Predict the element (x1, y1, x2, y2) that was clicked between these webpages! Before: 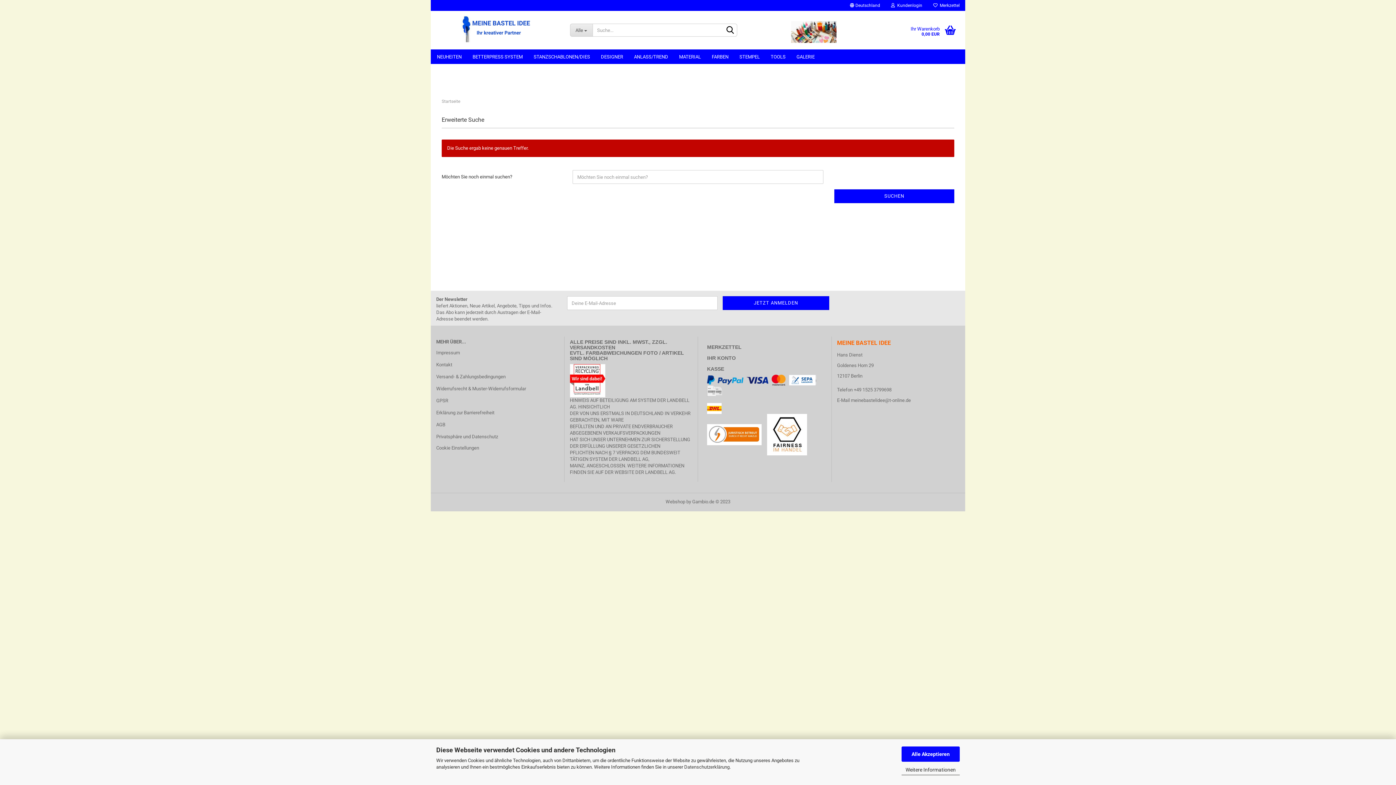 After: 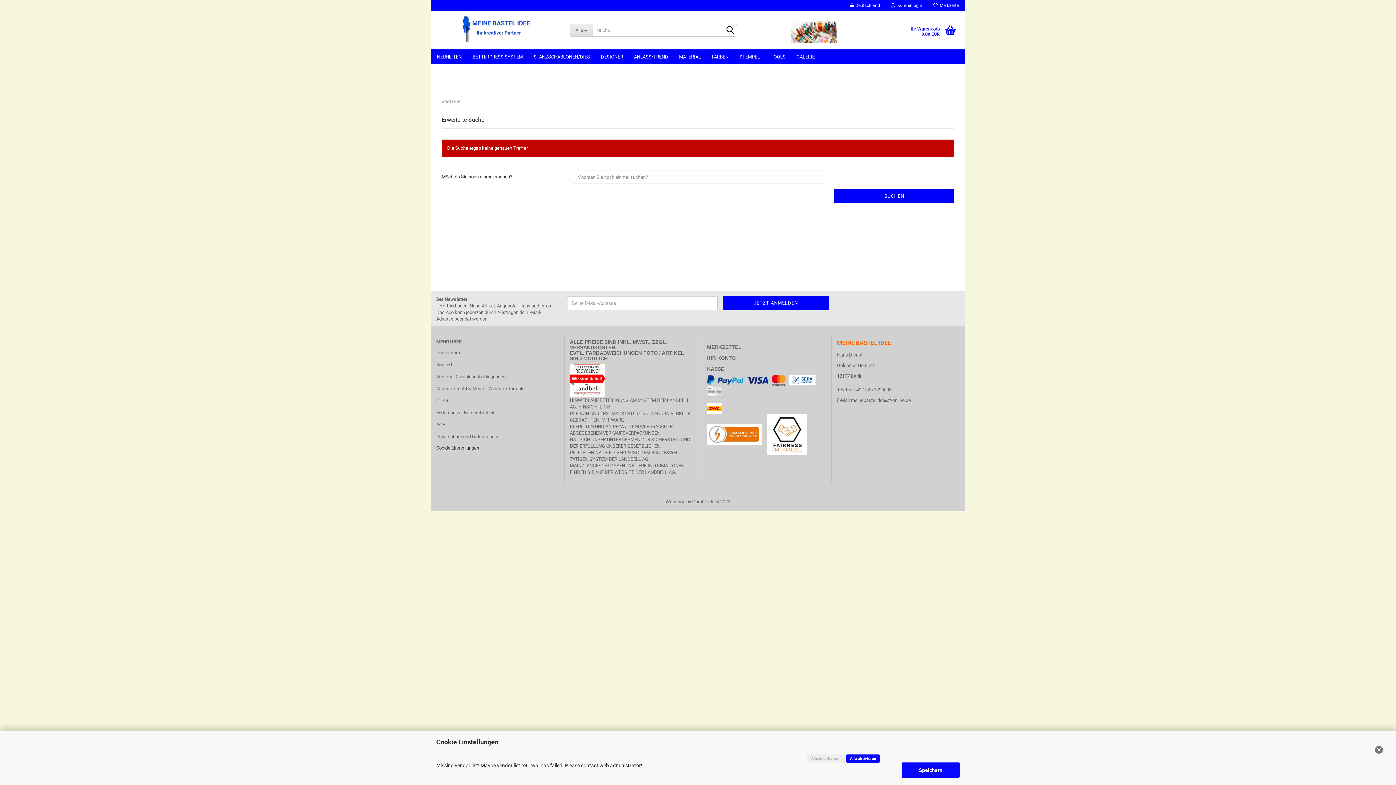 Action: label: Cookie Einstellungen bbox: (436, 442, 558, 453)